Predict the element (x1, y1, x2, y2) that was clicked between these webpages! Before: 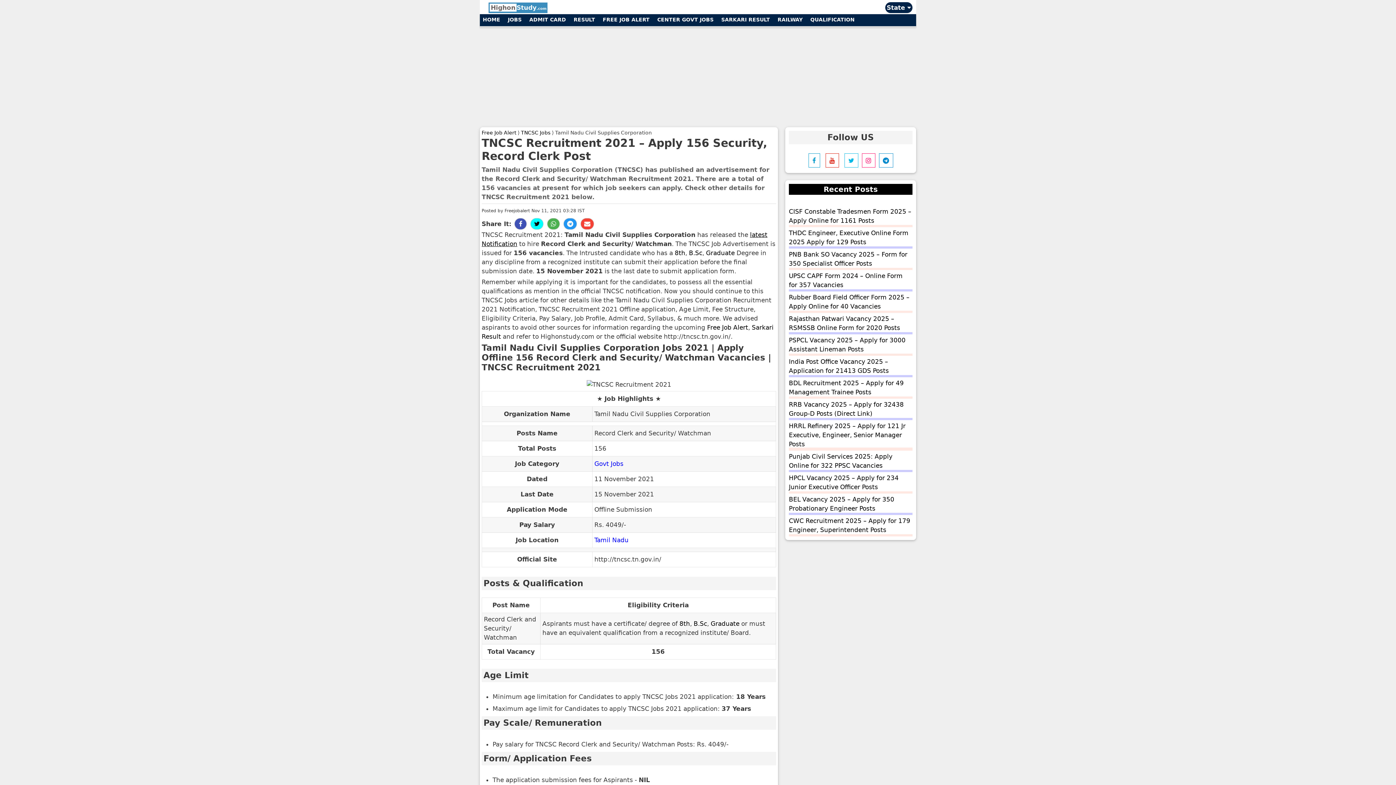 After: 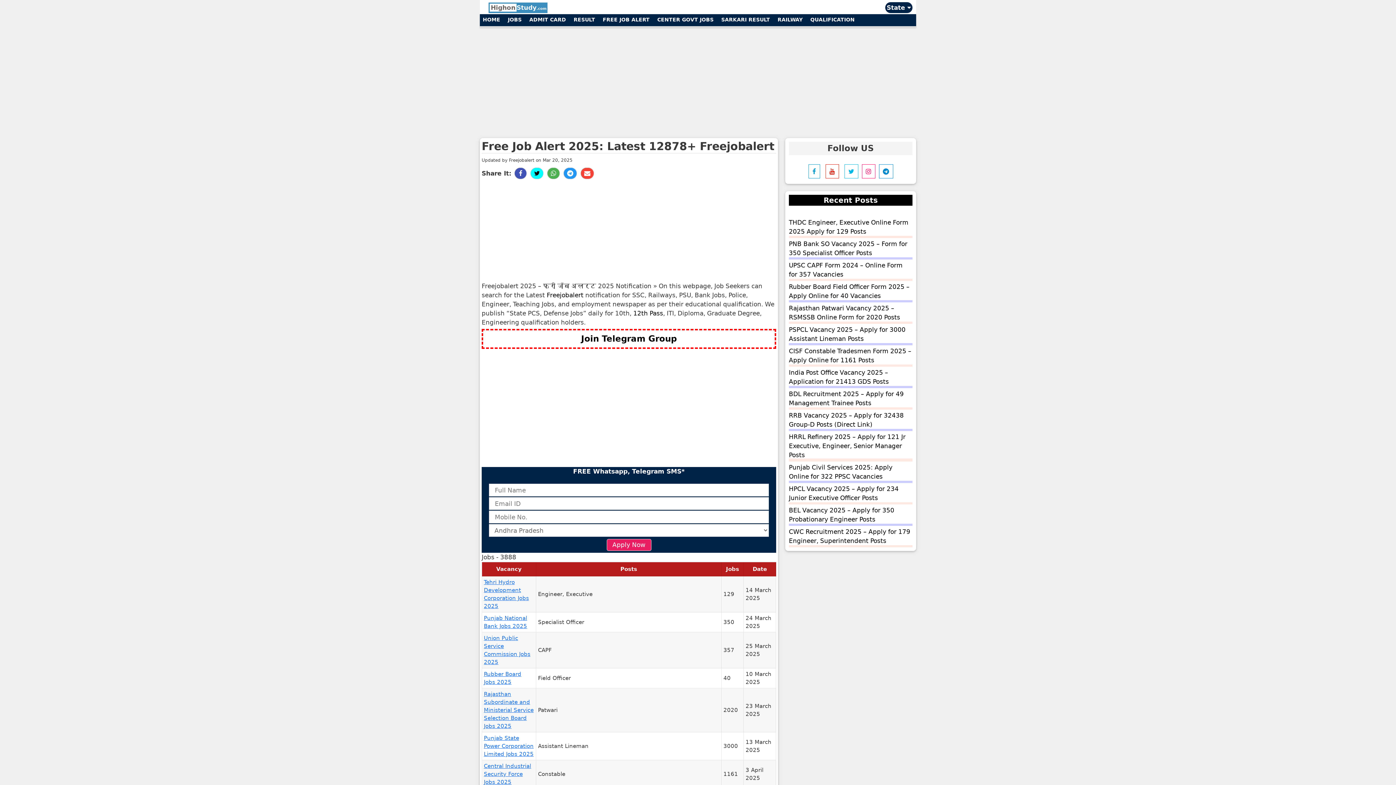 Action: label: Free Job Alert bbox: (481, 129, 516, 135)